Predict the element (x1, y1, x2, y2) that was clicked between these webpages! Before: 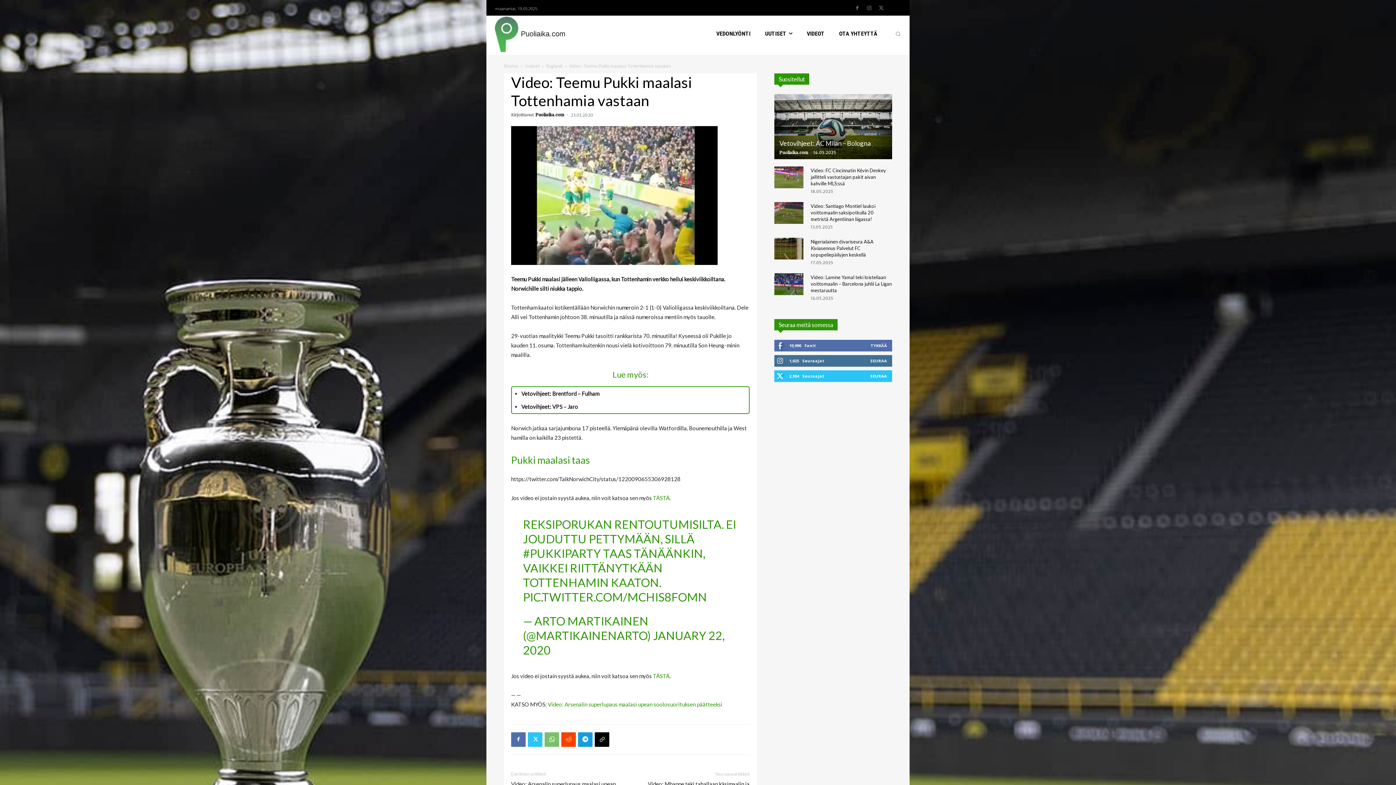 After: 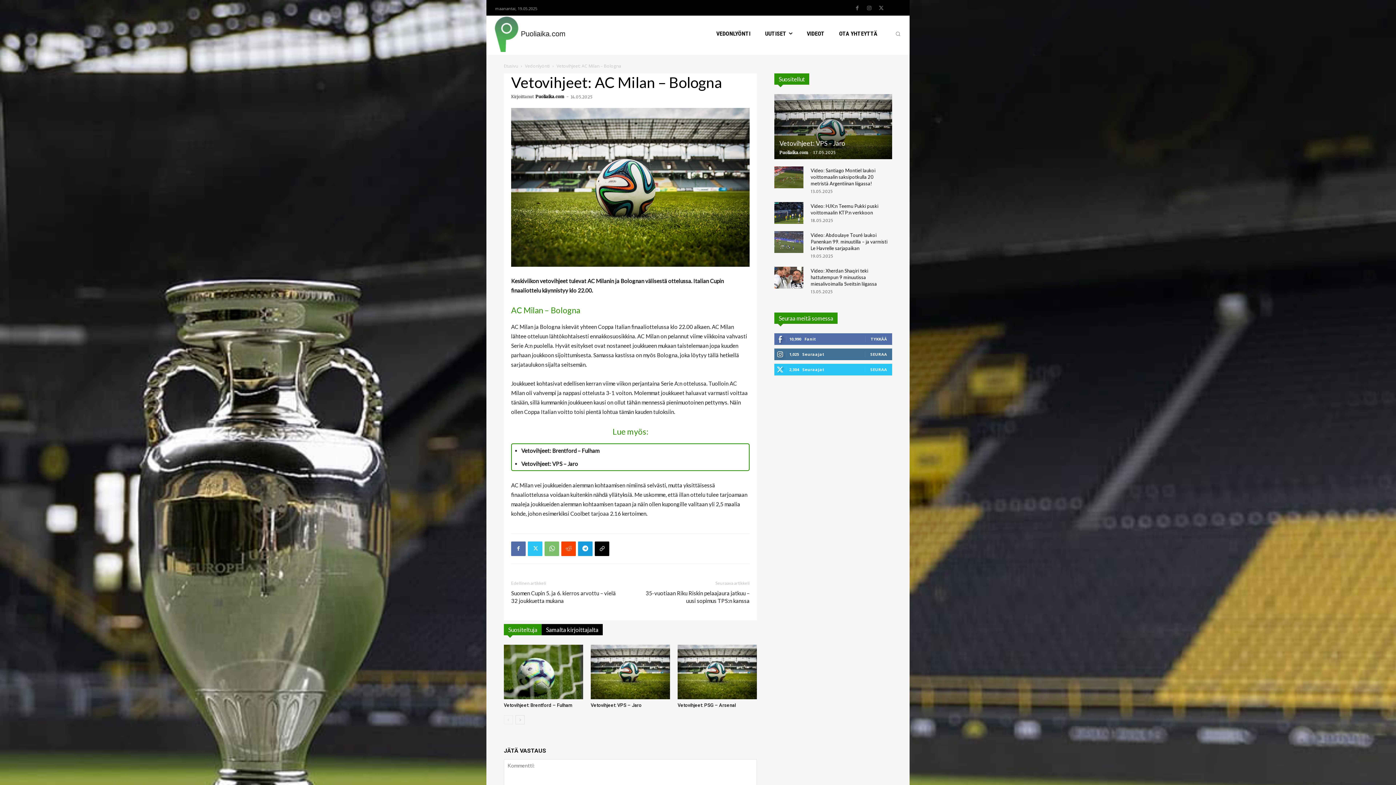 Action: label: Vetovihjeet: AC Milan – Bologna bbox: (779, 139, 870, 147)